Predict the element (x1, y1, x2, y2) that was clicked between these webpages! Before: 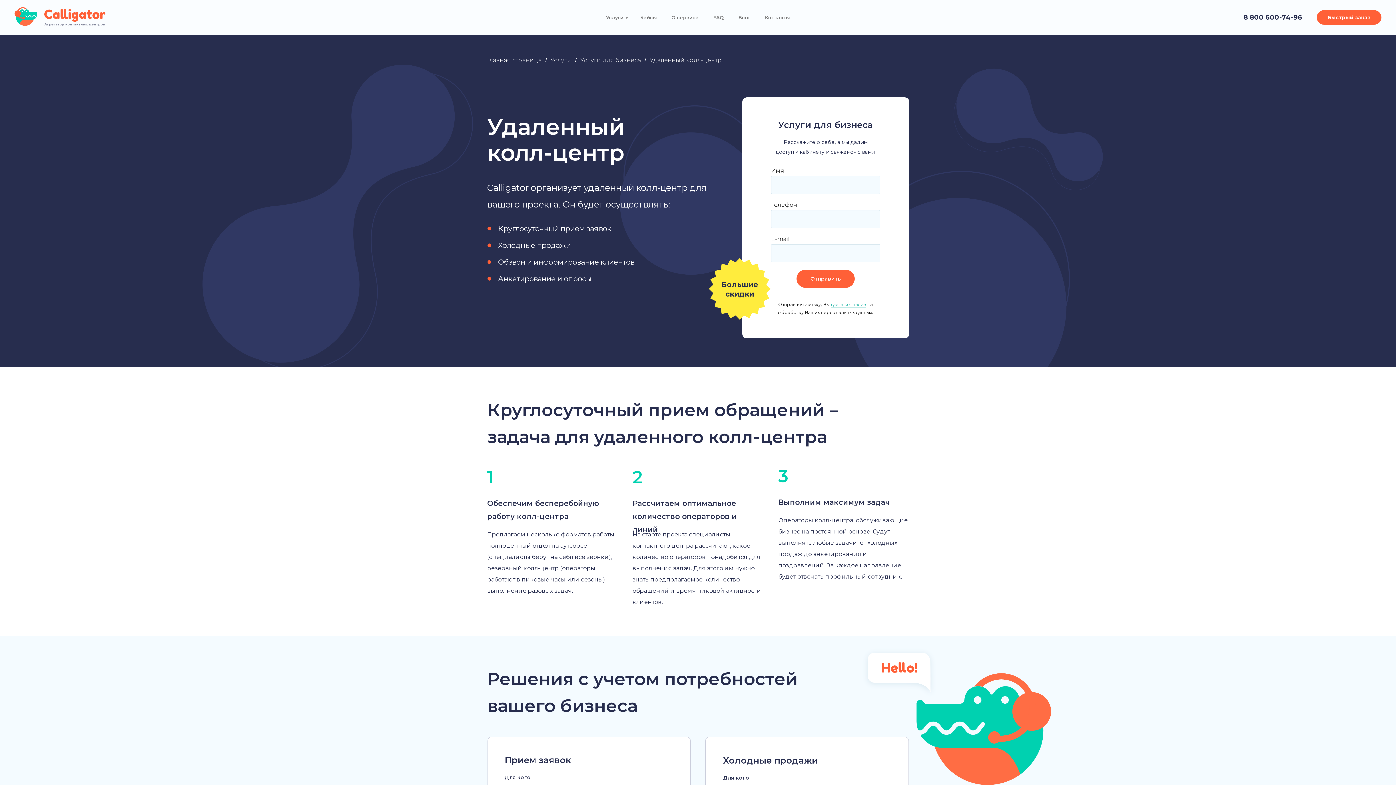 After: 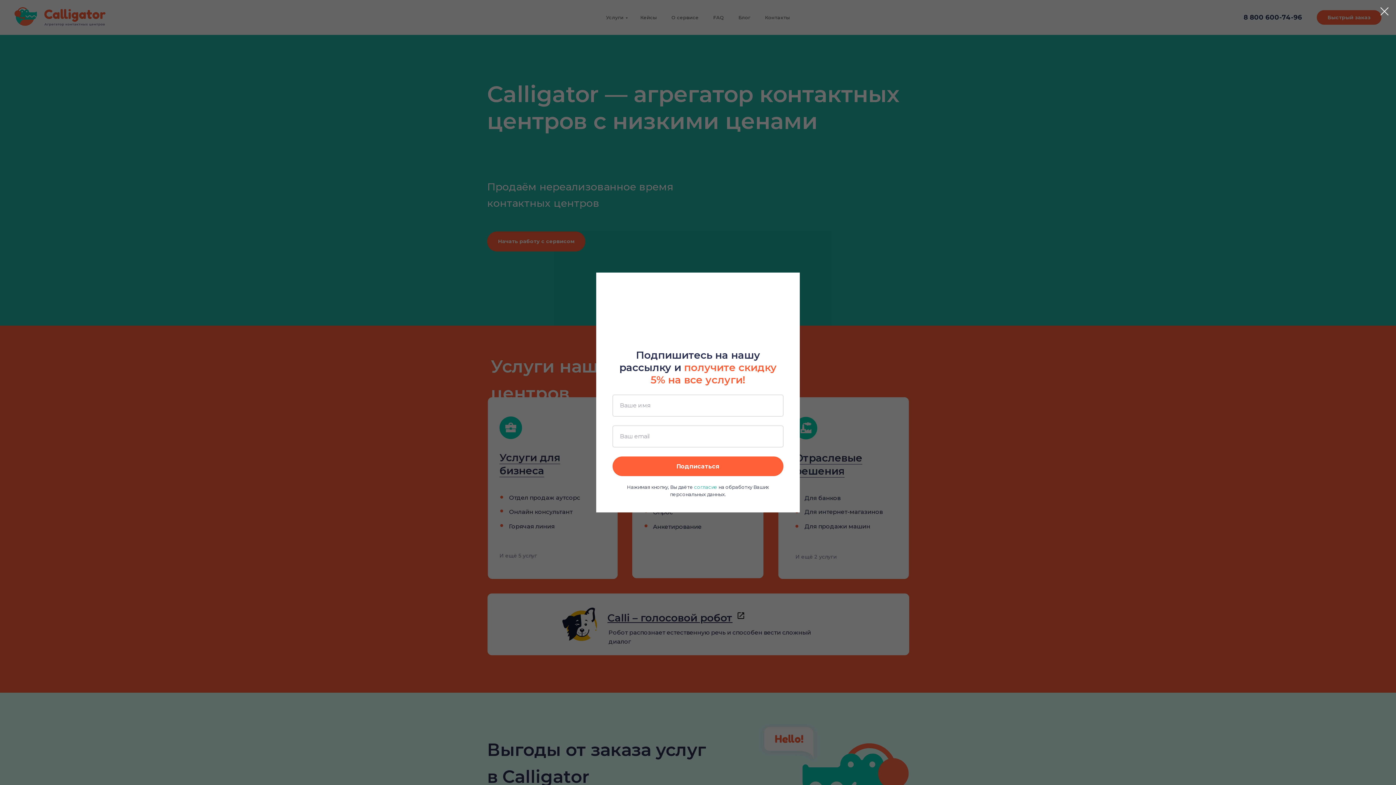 Action: label: Главная страница bbox: (487, 56, 541, 63)